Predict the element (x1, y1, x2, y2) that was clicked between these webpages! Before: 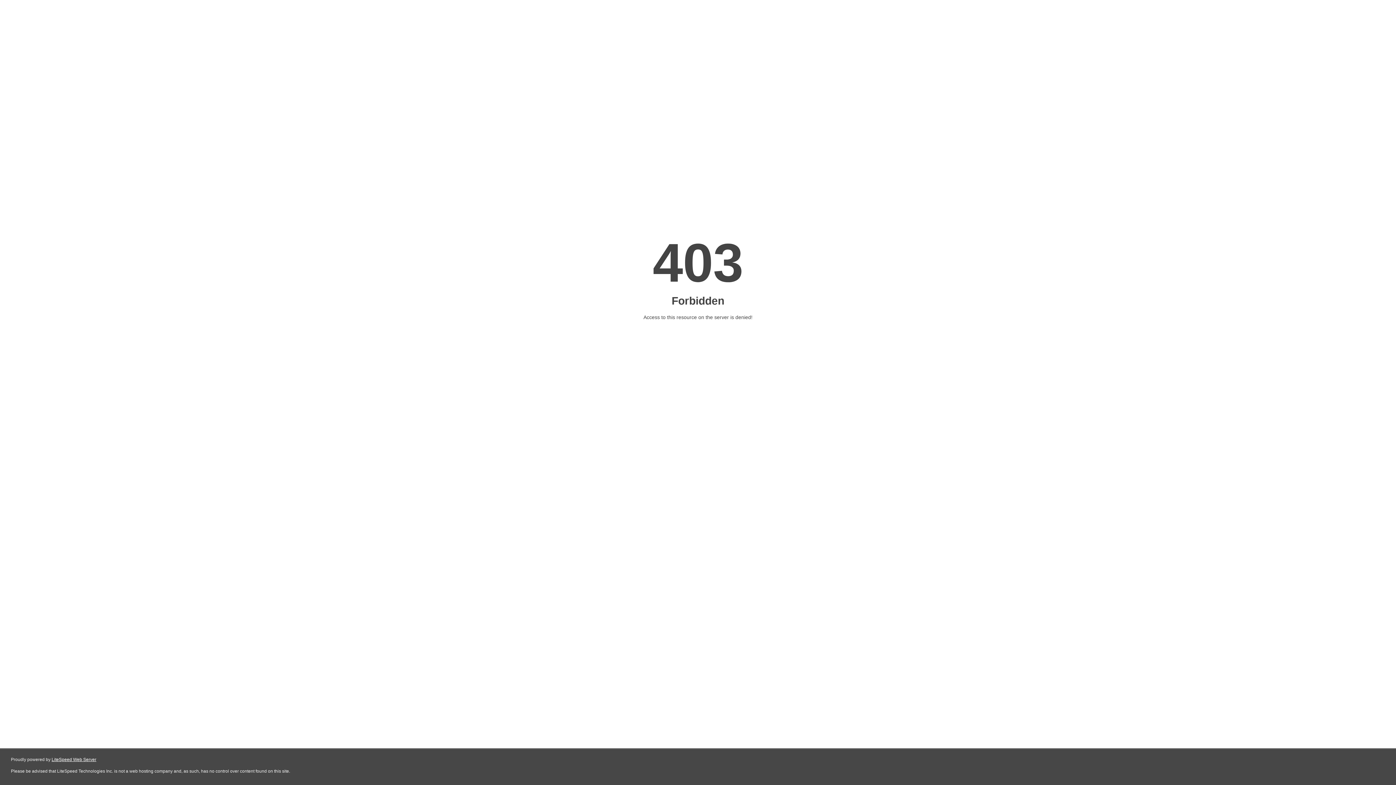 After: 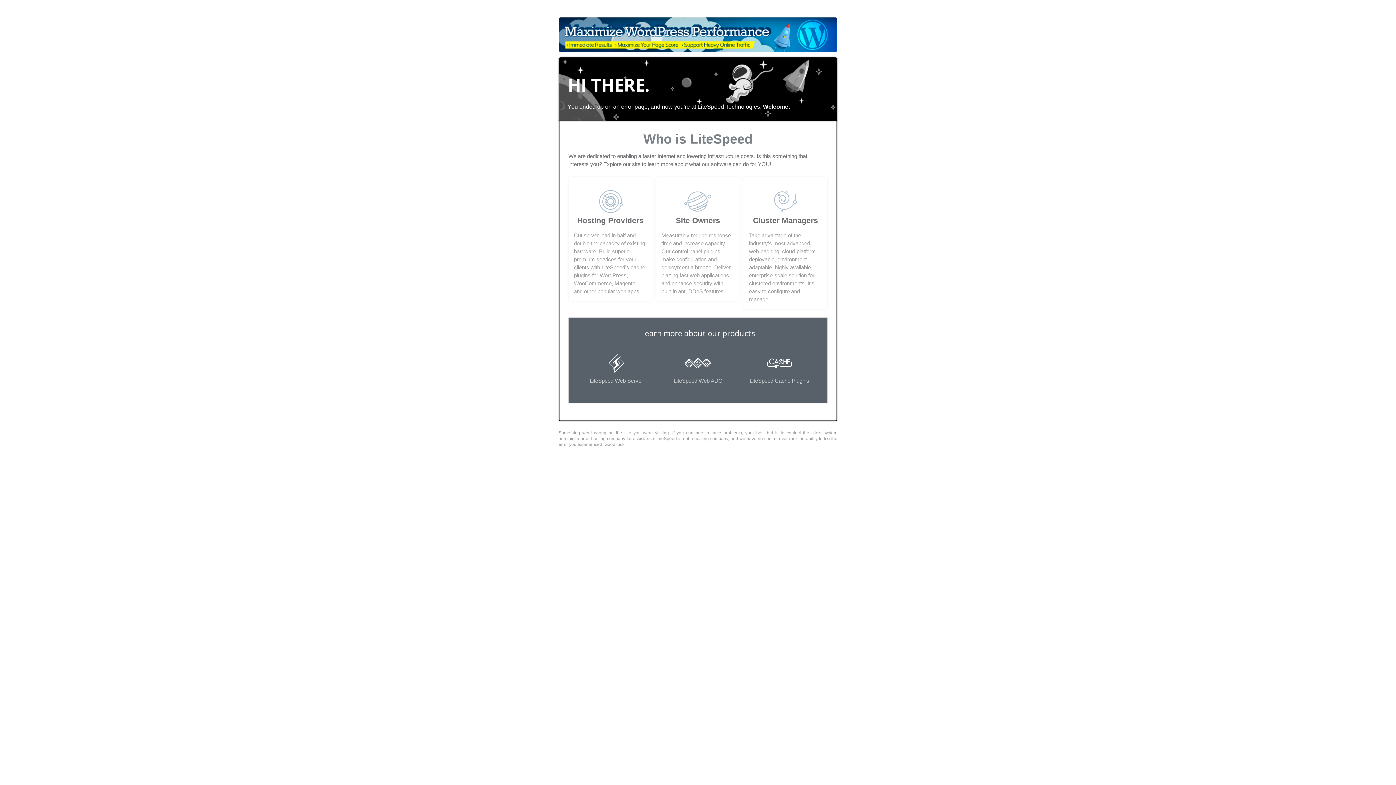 Action: label: LiteSpeed Web Server bbox: (51, 757, 96, 762)